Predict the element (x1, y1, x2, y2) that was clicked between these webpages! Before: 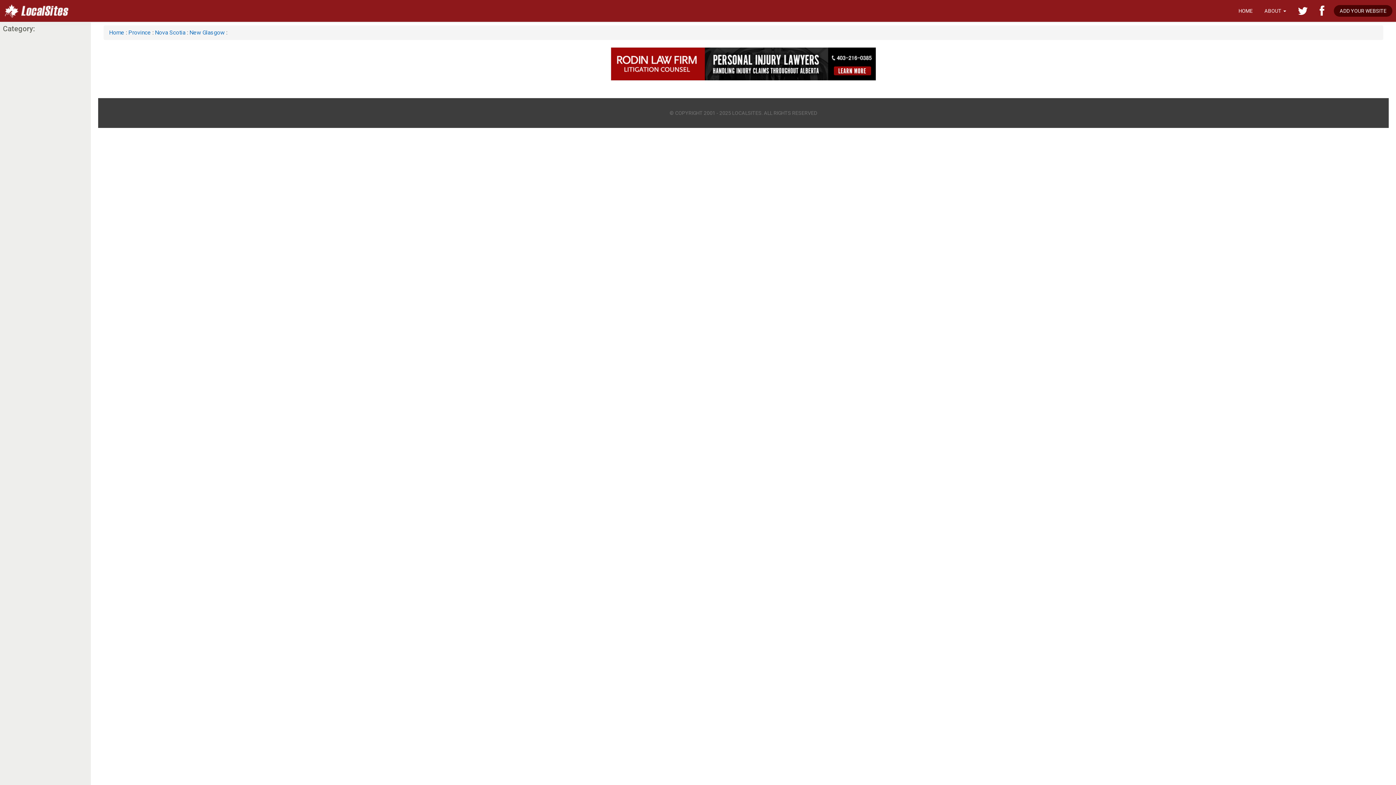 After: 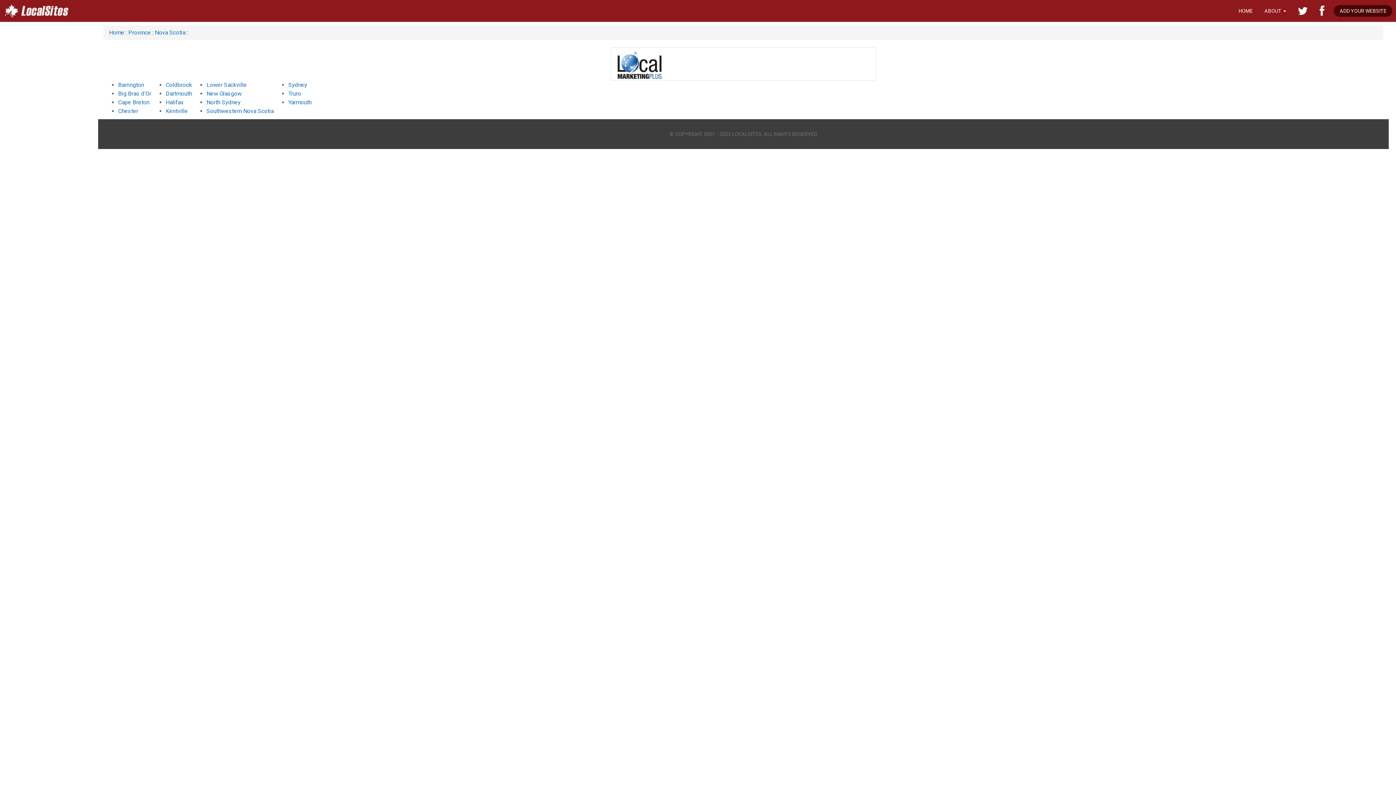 Action: bbox: (154, 29, 185, 36) label: Nova Scotia